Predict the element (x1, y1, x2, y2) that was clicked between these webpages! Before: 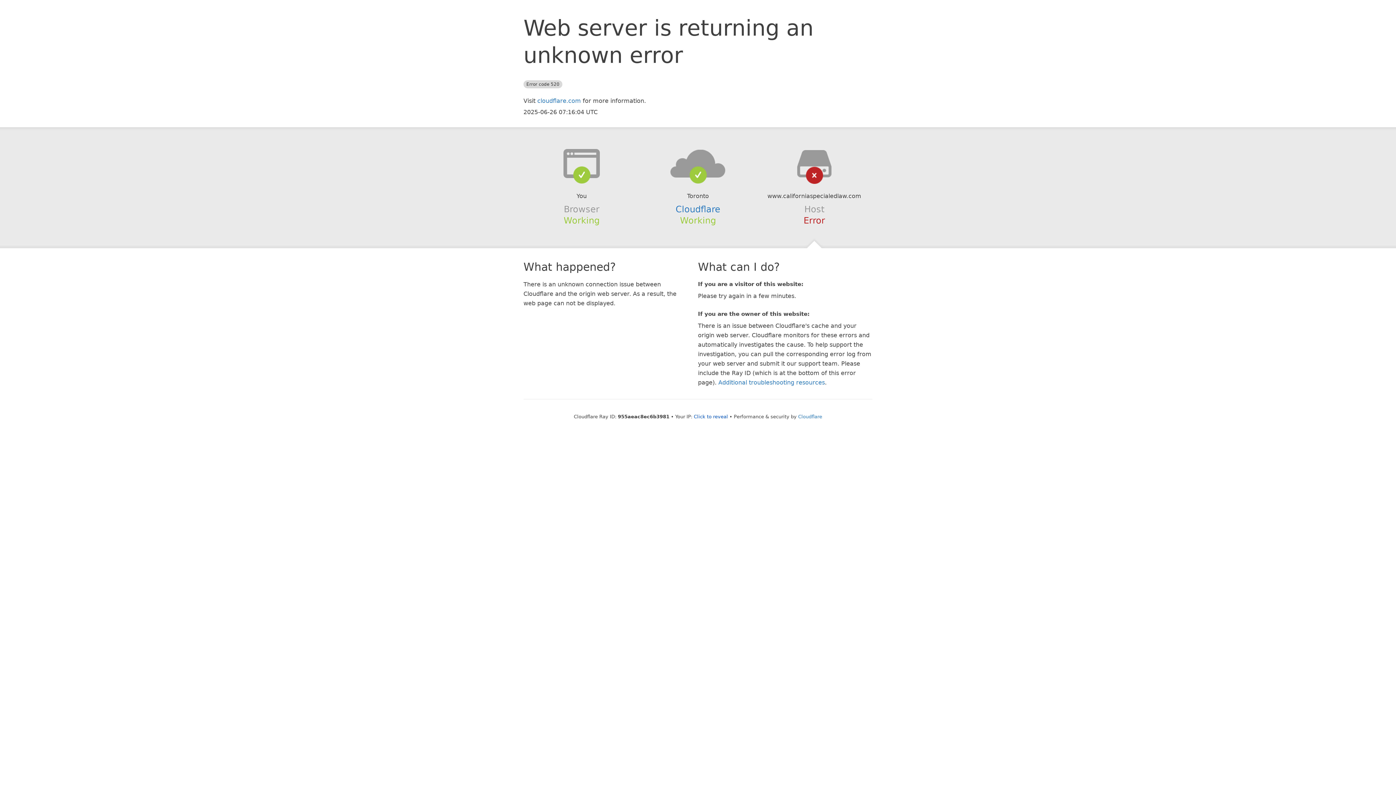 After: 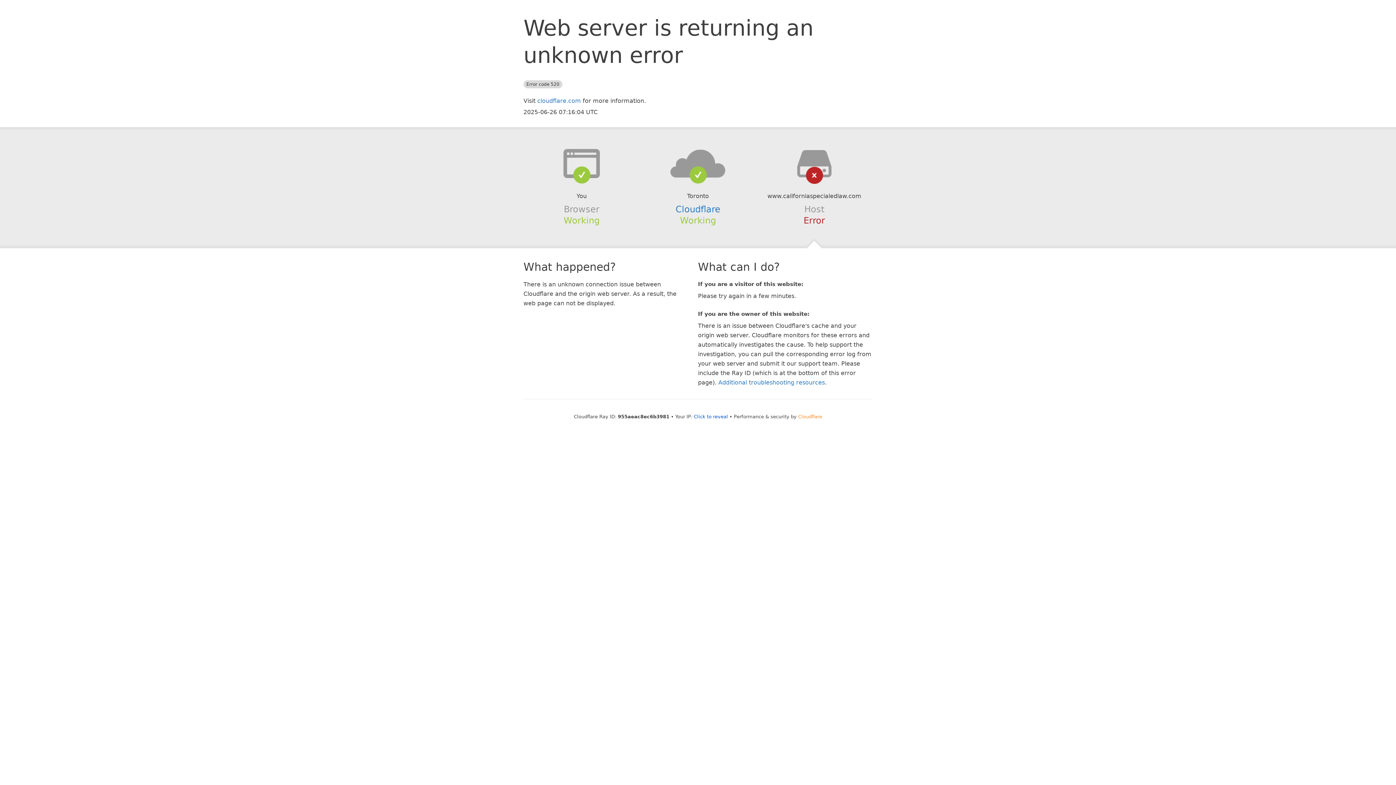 Action: bbox: (798, 414, 822, 419) label: Cloudflare